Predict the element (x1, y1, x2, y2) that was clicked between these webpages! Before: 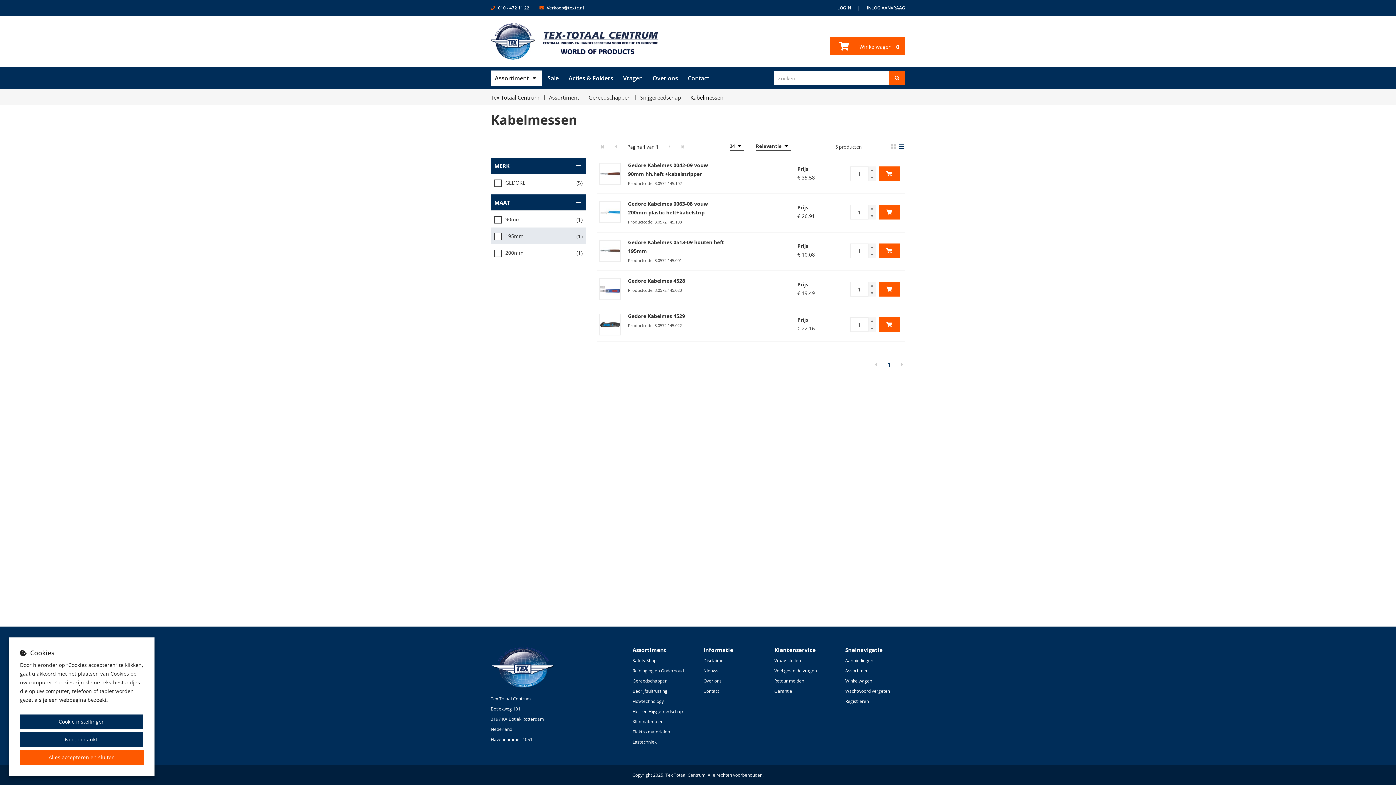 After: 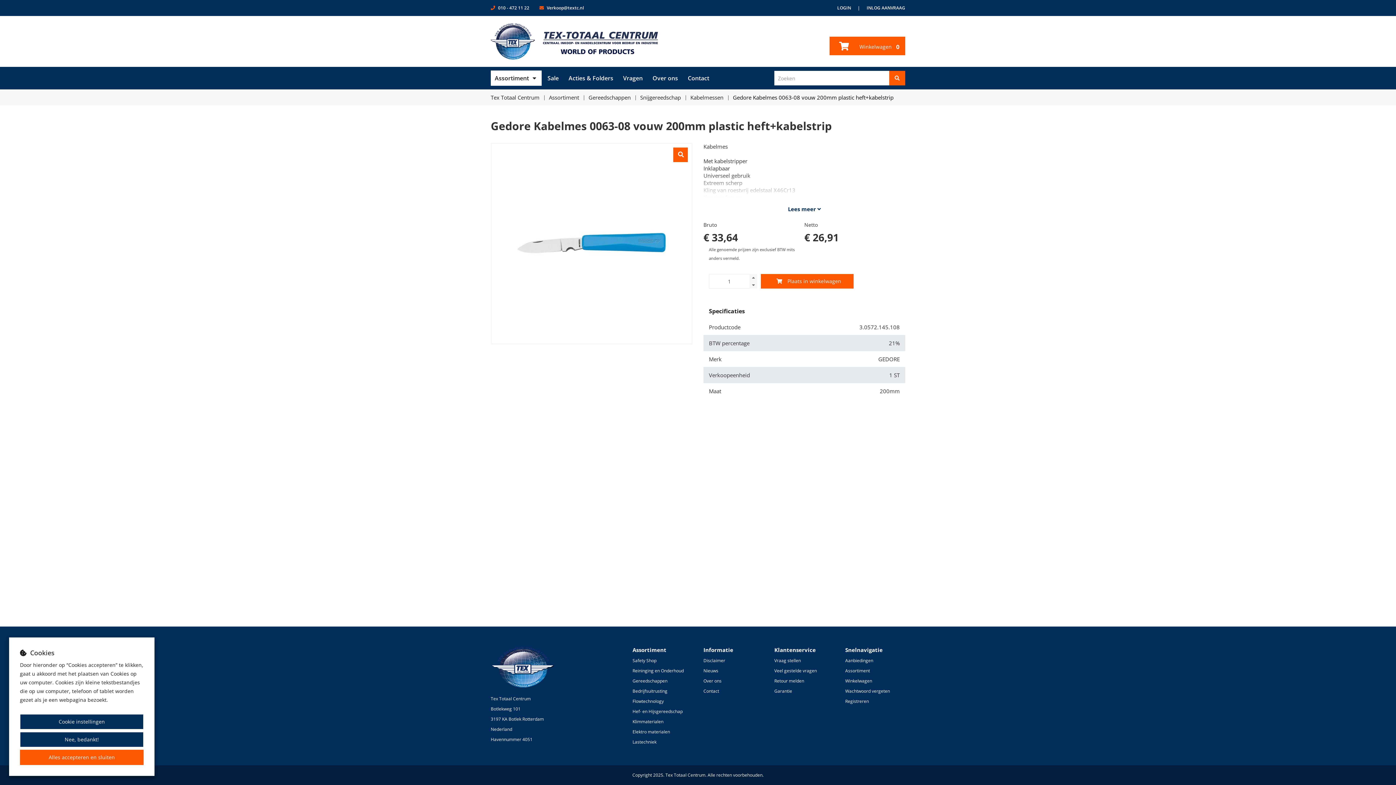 Action: bbox: (597, 199, 622, 225)